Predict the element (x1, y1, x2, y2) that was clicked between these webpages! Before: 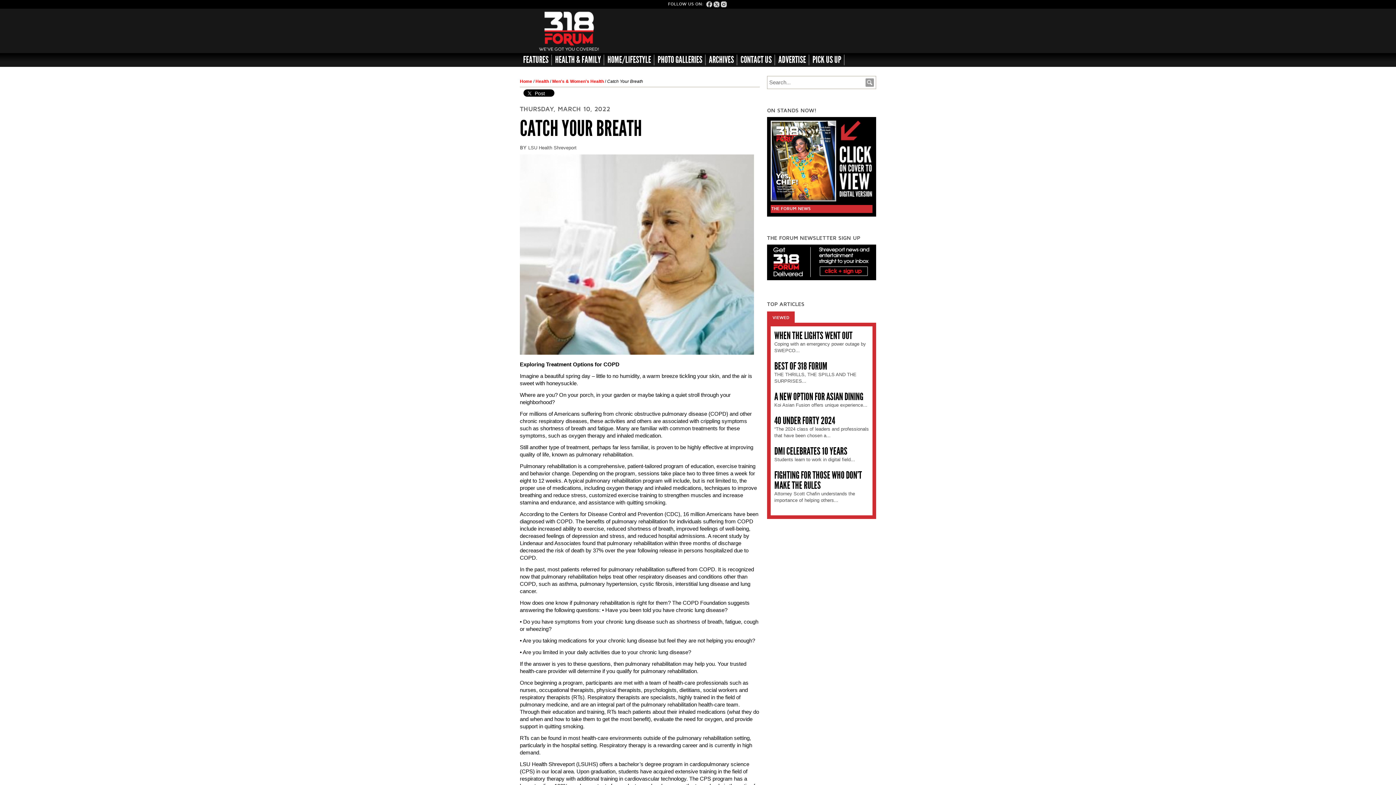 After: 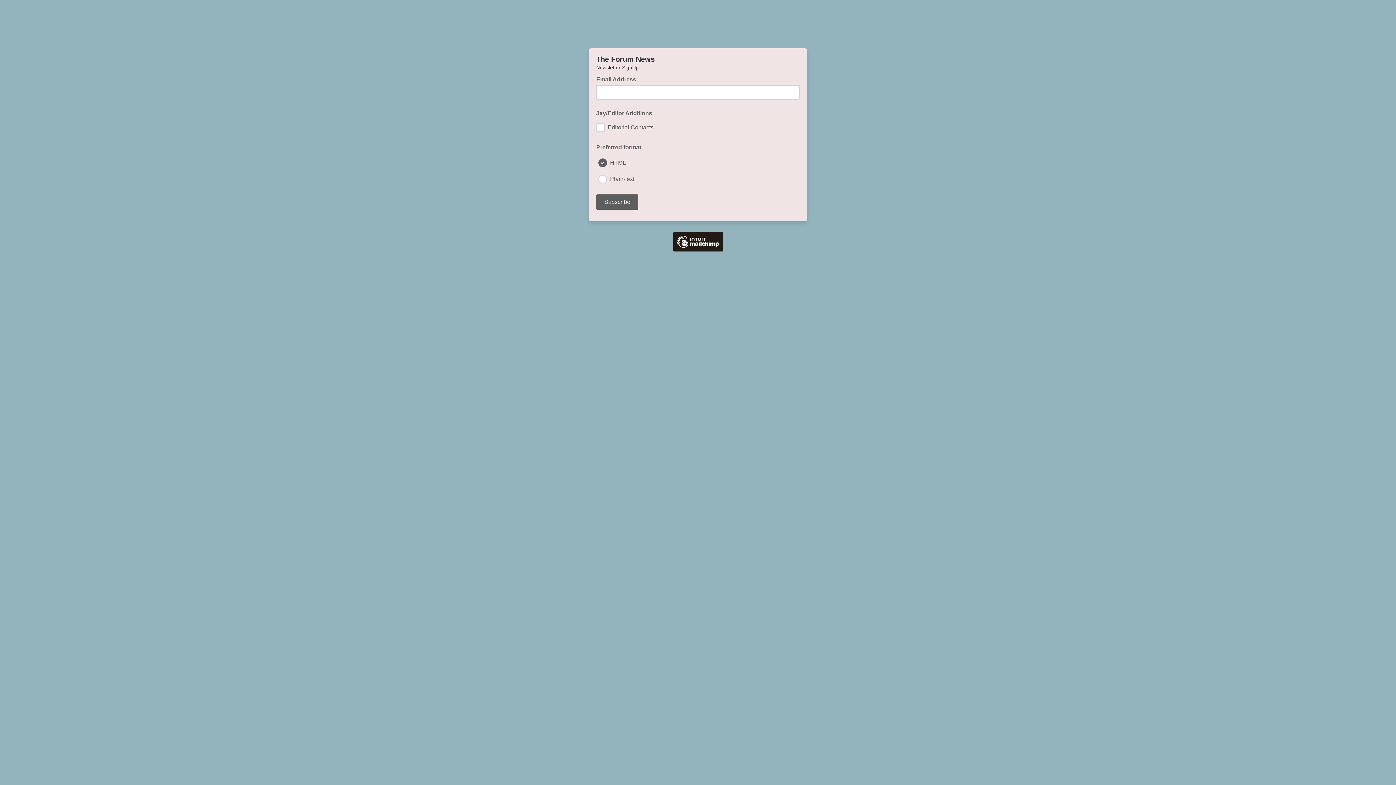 Action: bbox: (767, 275, 876, 281)